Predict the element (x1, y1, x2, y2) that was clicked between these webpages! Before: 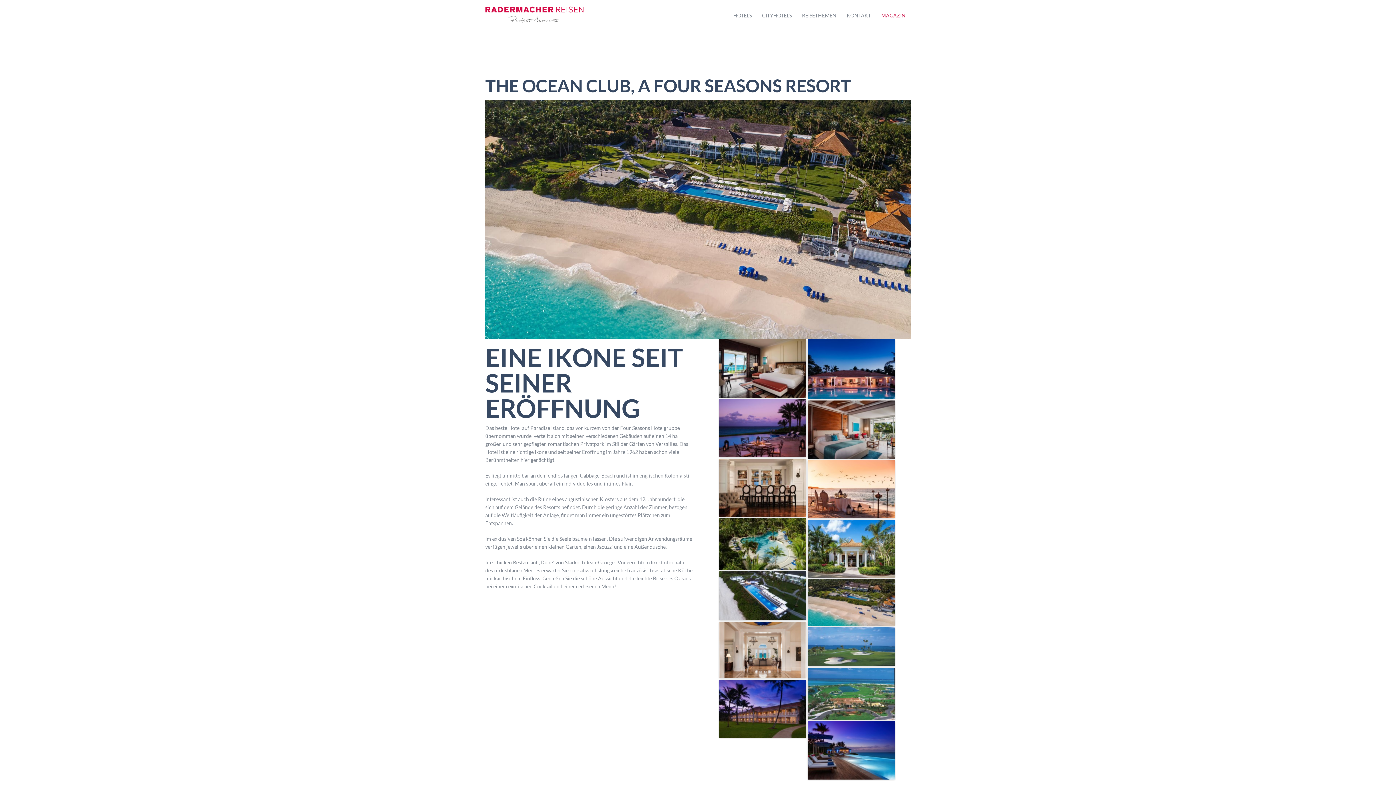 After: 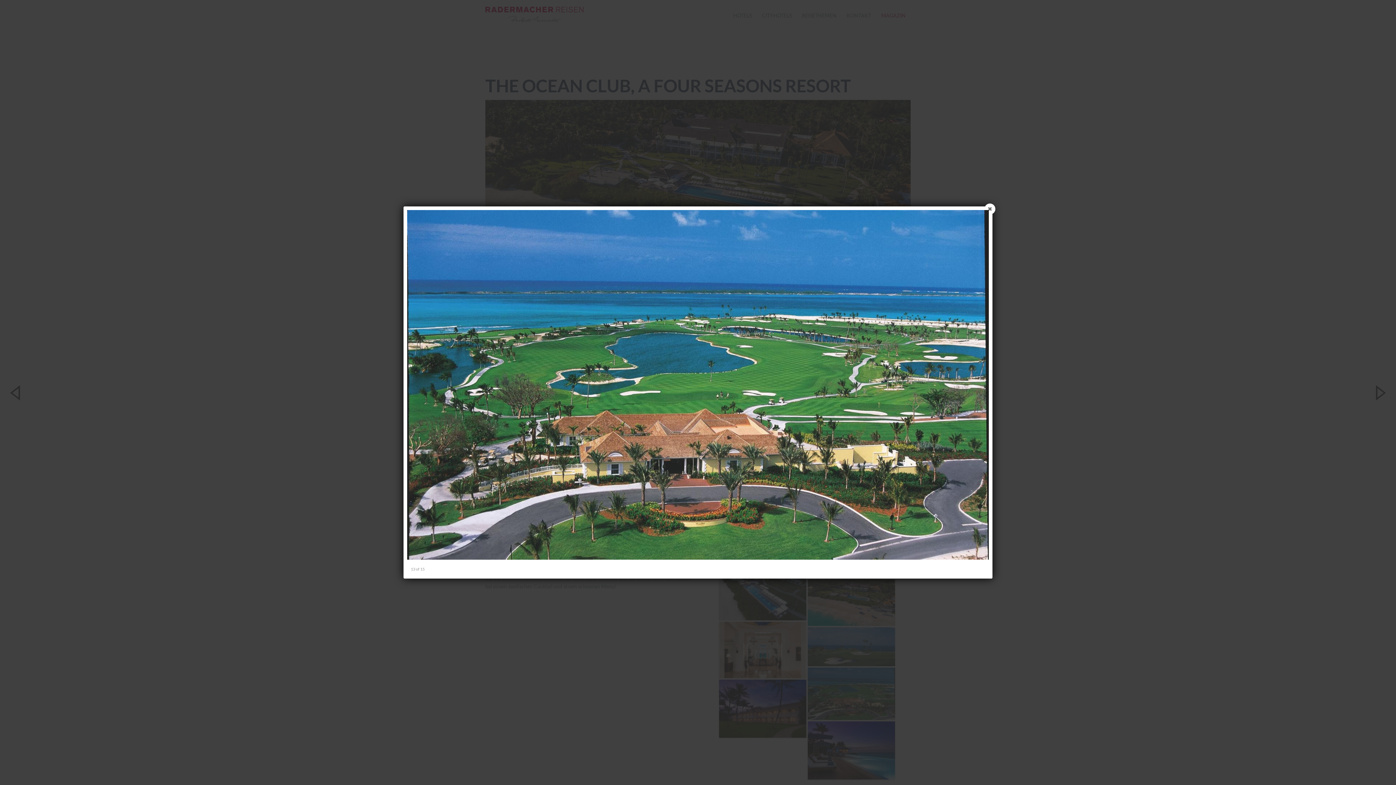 Action: bbox: (808, 668, 895, 720)